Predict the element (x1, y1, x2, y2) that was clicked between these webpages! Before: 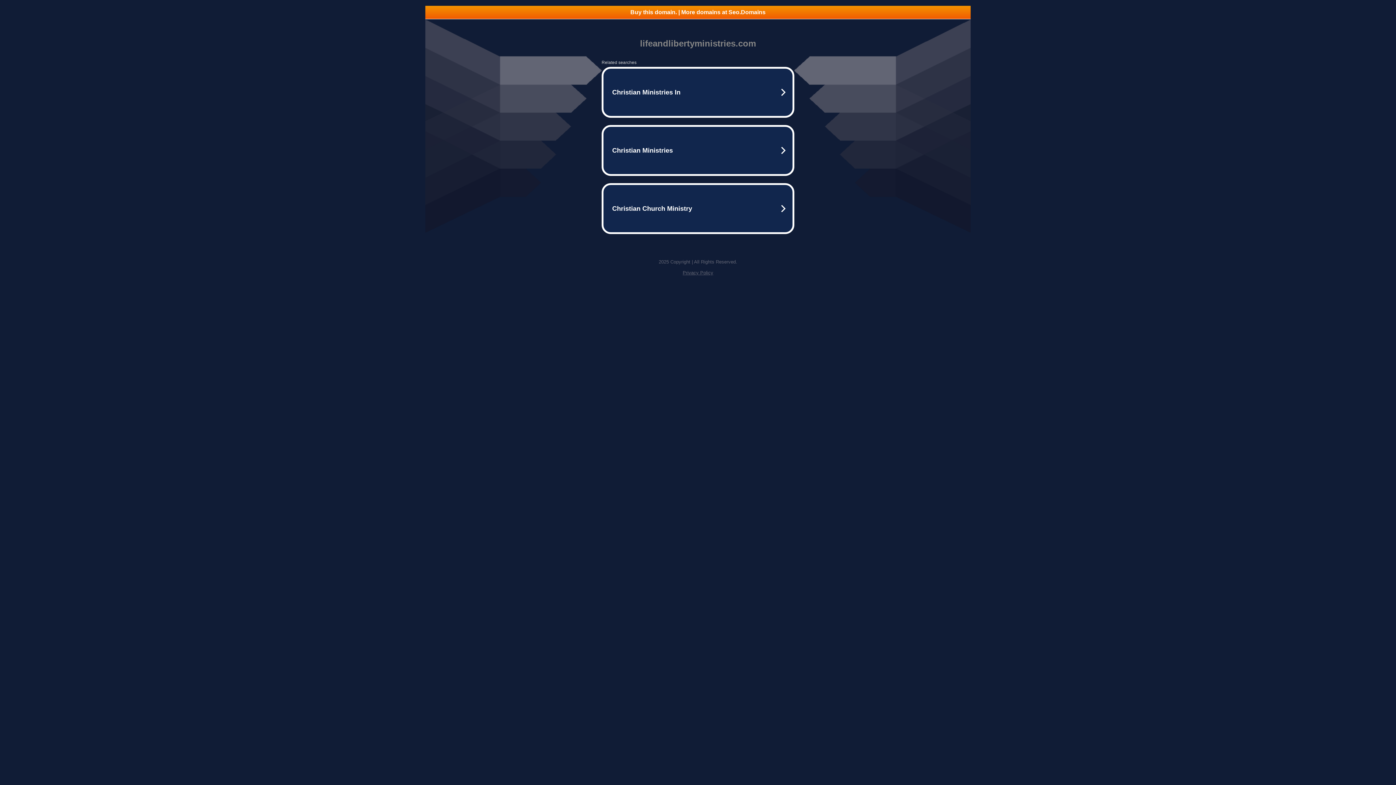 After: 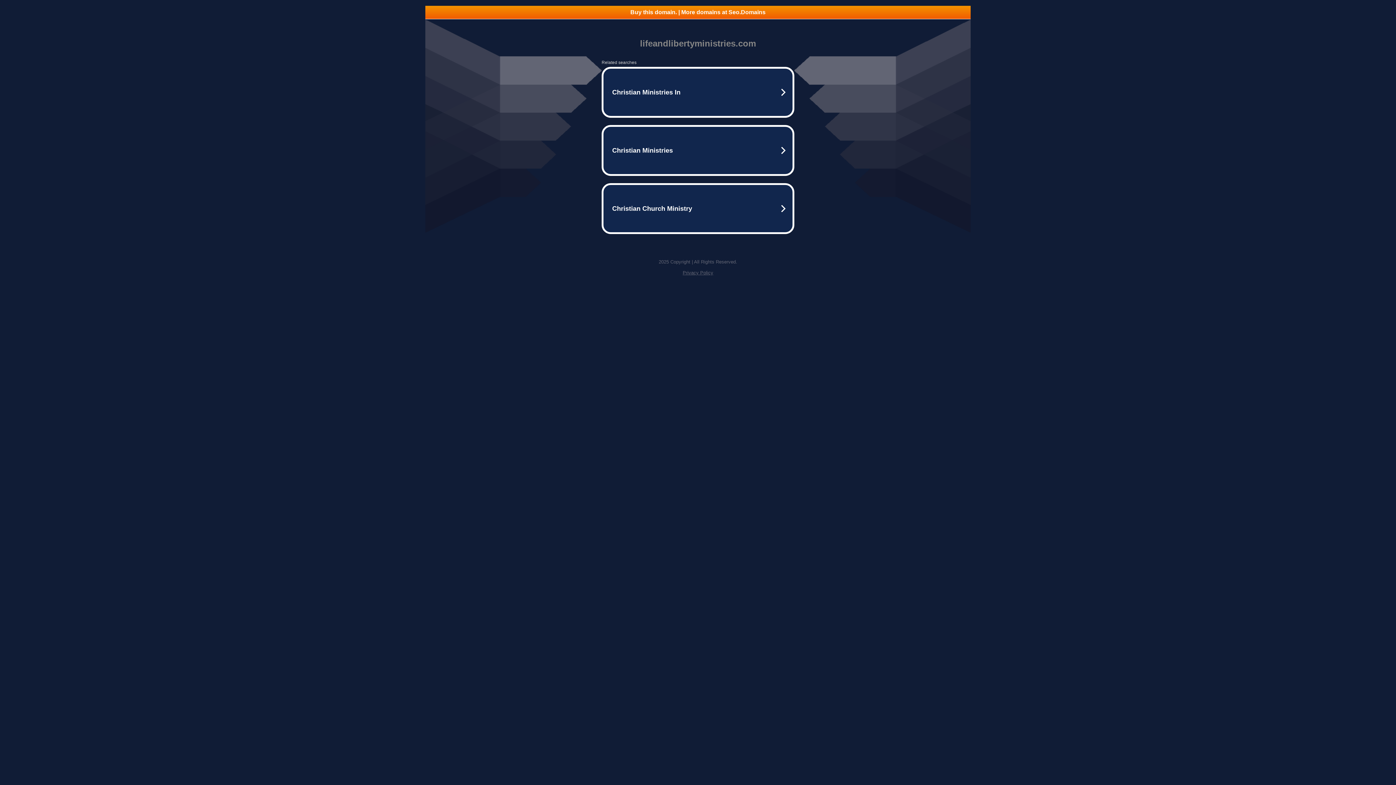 Action: label: Privacy Policy bbox: (682, 270, 713, 275)